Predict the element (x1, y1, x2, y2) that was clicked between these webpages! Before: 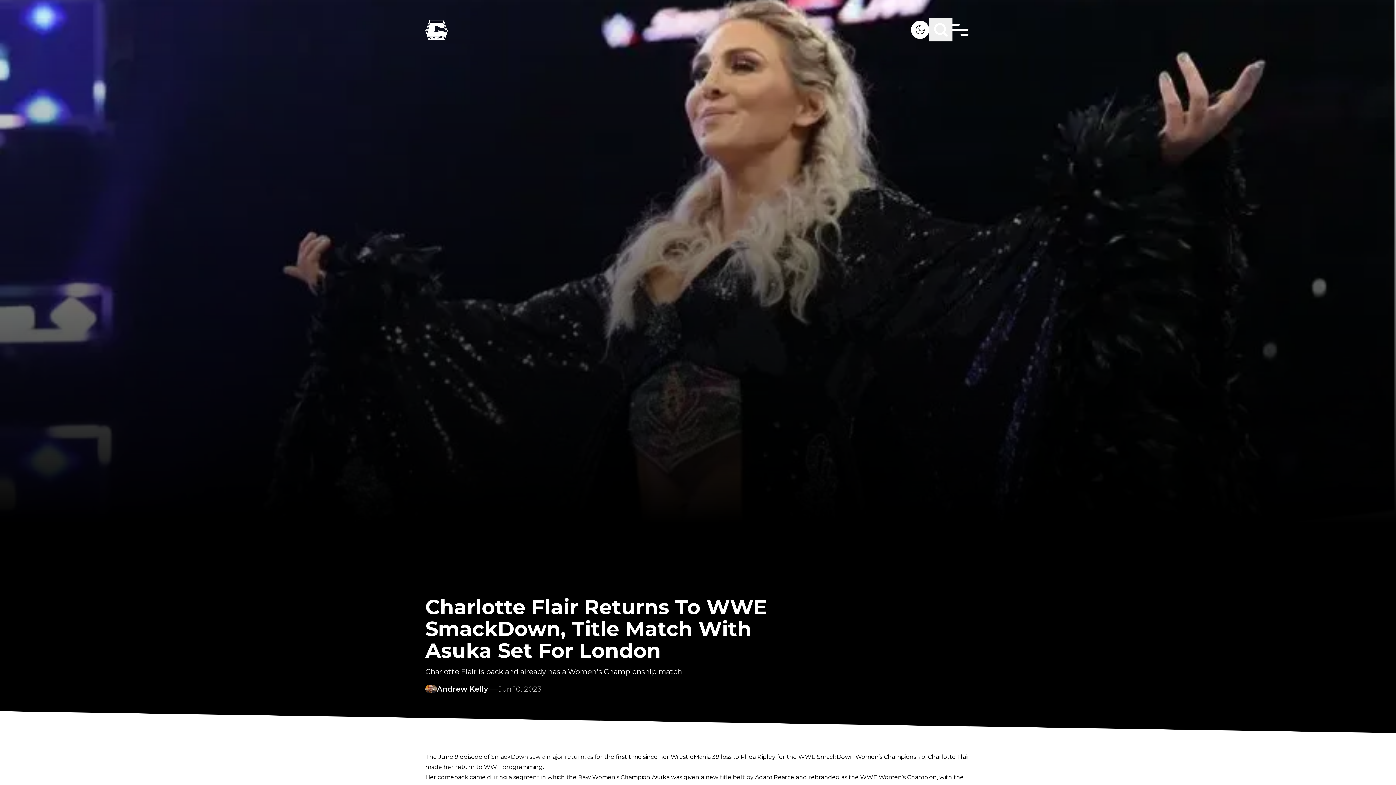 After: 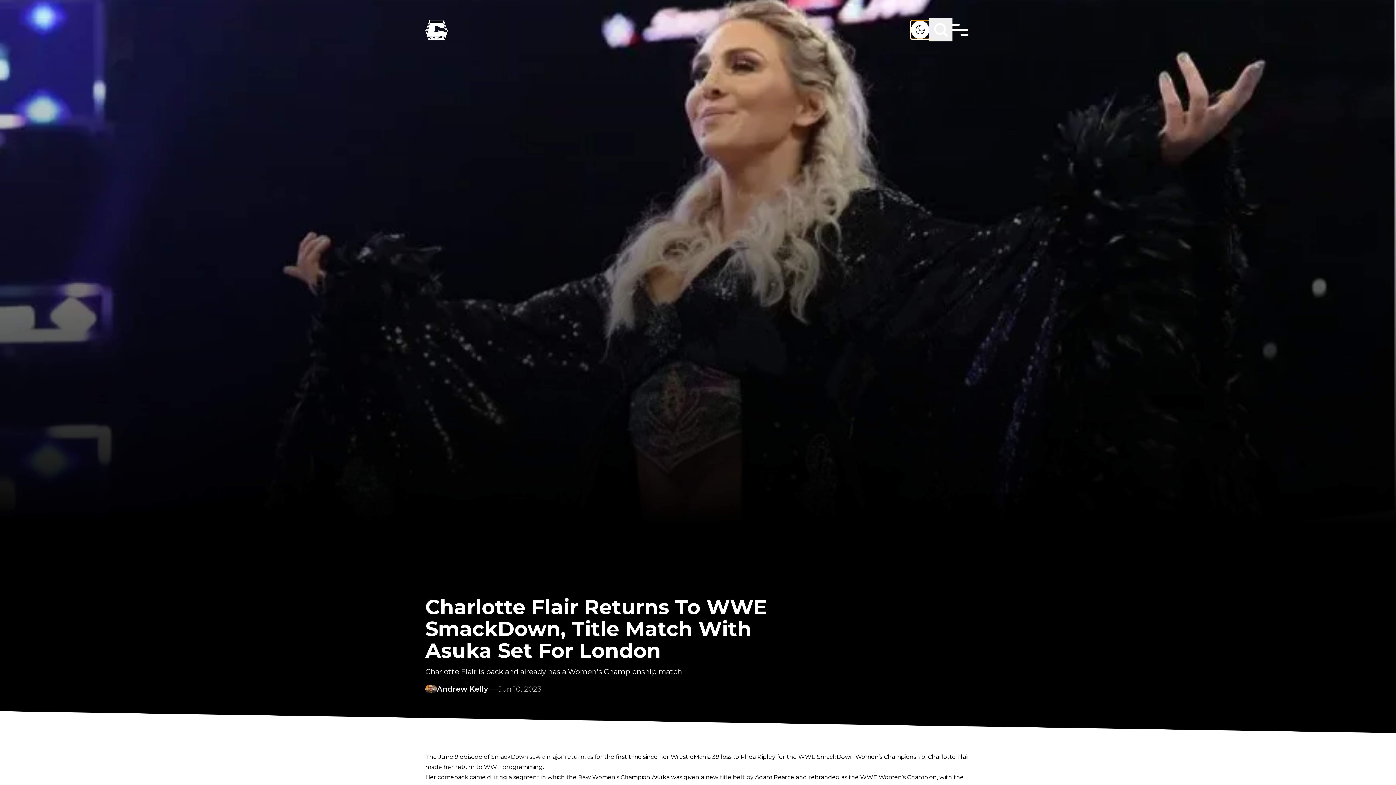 Action: bbox: (911, 20, 929, 38) label: Light & Dark Mode